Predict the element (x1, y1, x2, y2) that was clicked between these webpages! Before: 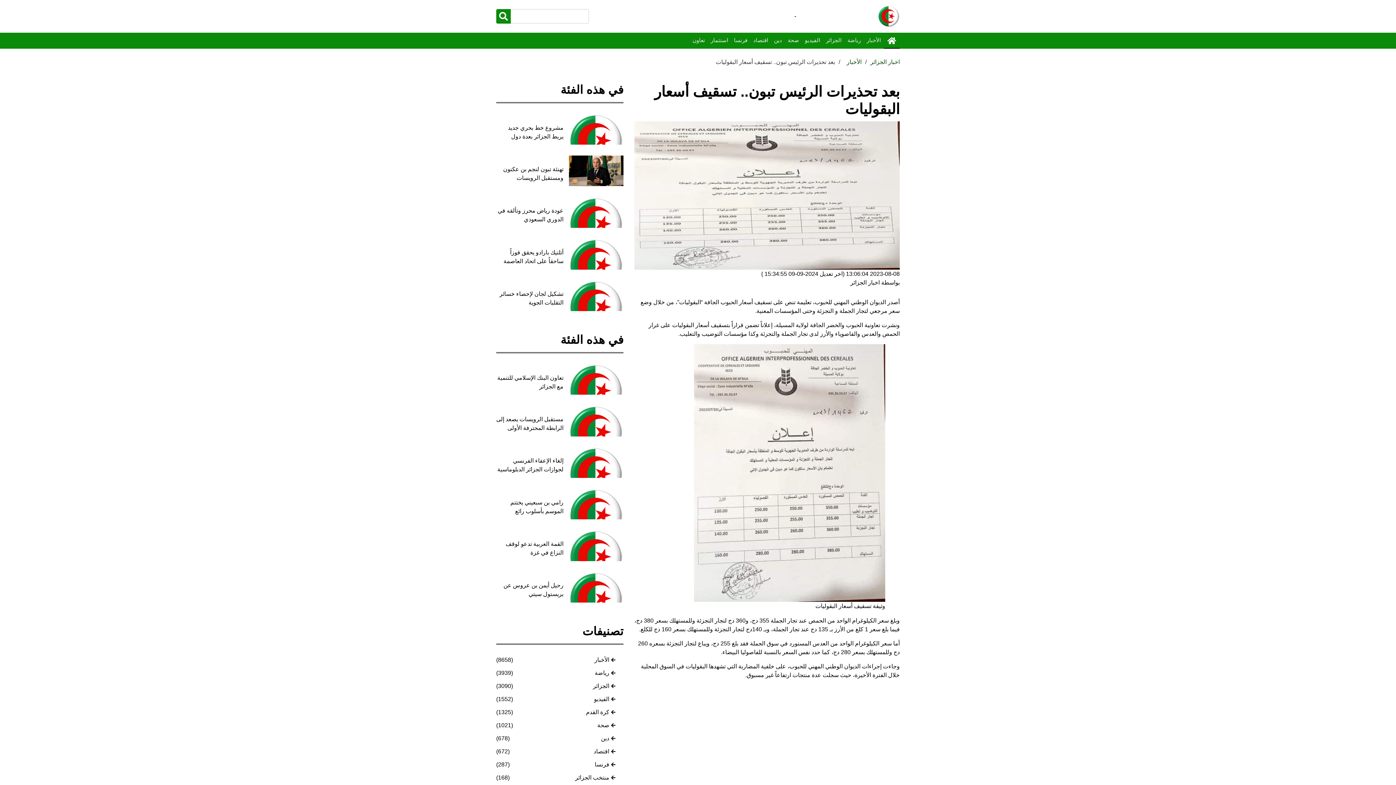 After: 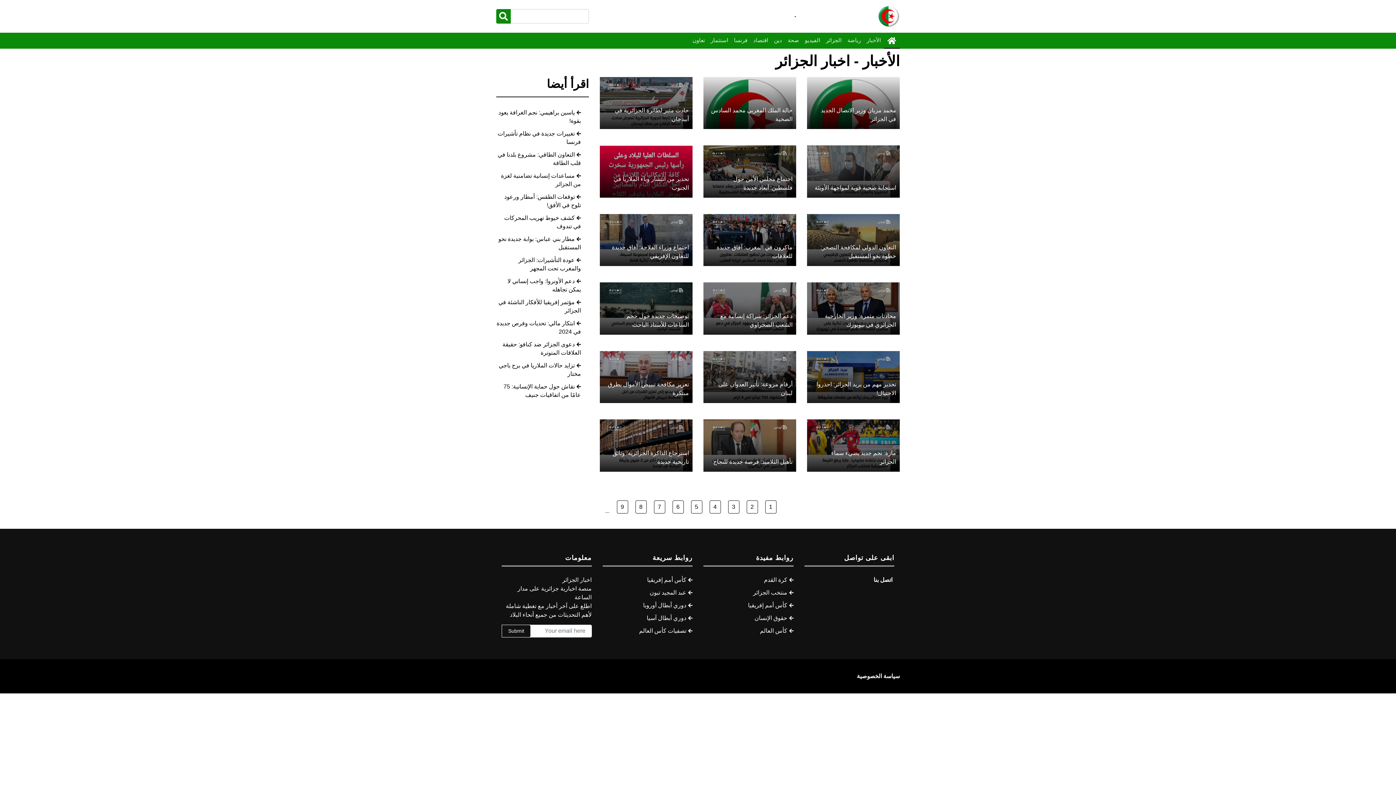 Action: label: الأخبار bbox: (846, 58, 861, 65)